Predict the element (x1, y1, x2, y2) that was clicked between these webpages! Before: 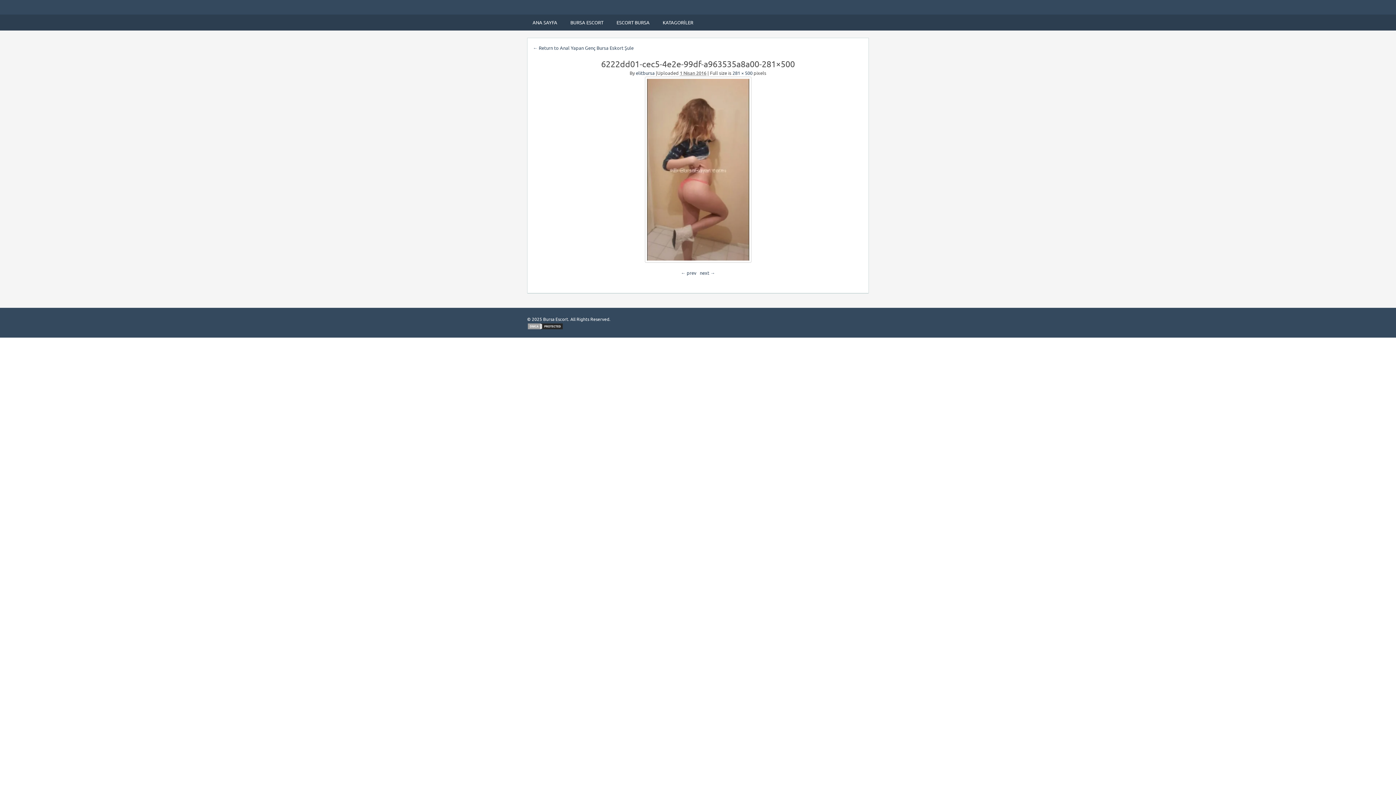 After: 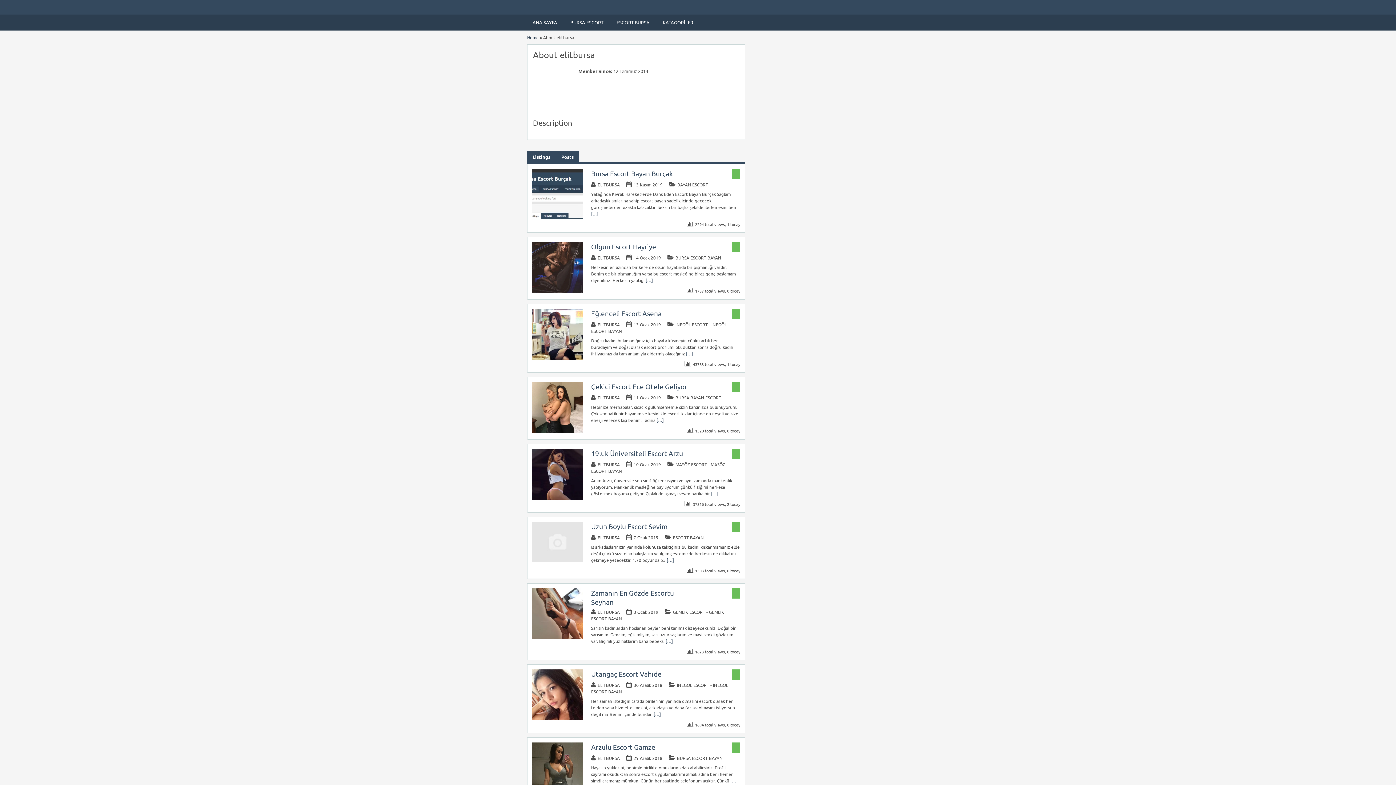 Action: label: elitbursa bbox: (636, 69, 654, 76)